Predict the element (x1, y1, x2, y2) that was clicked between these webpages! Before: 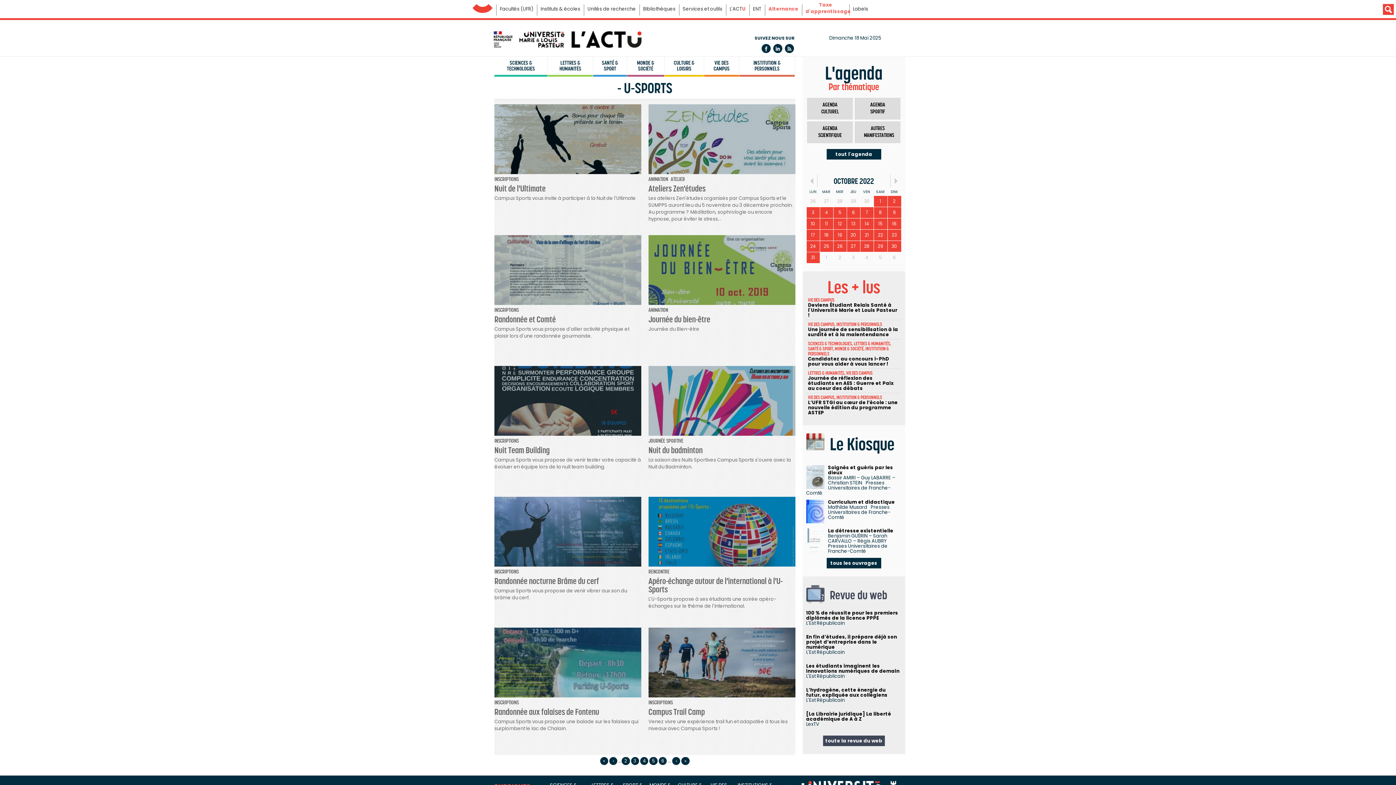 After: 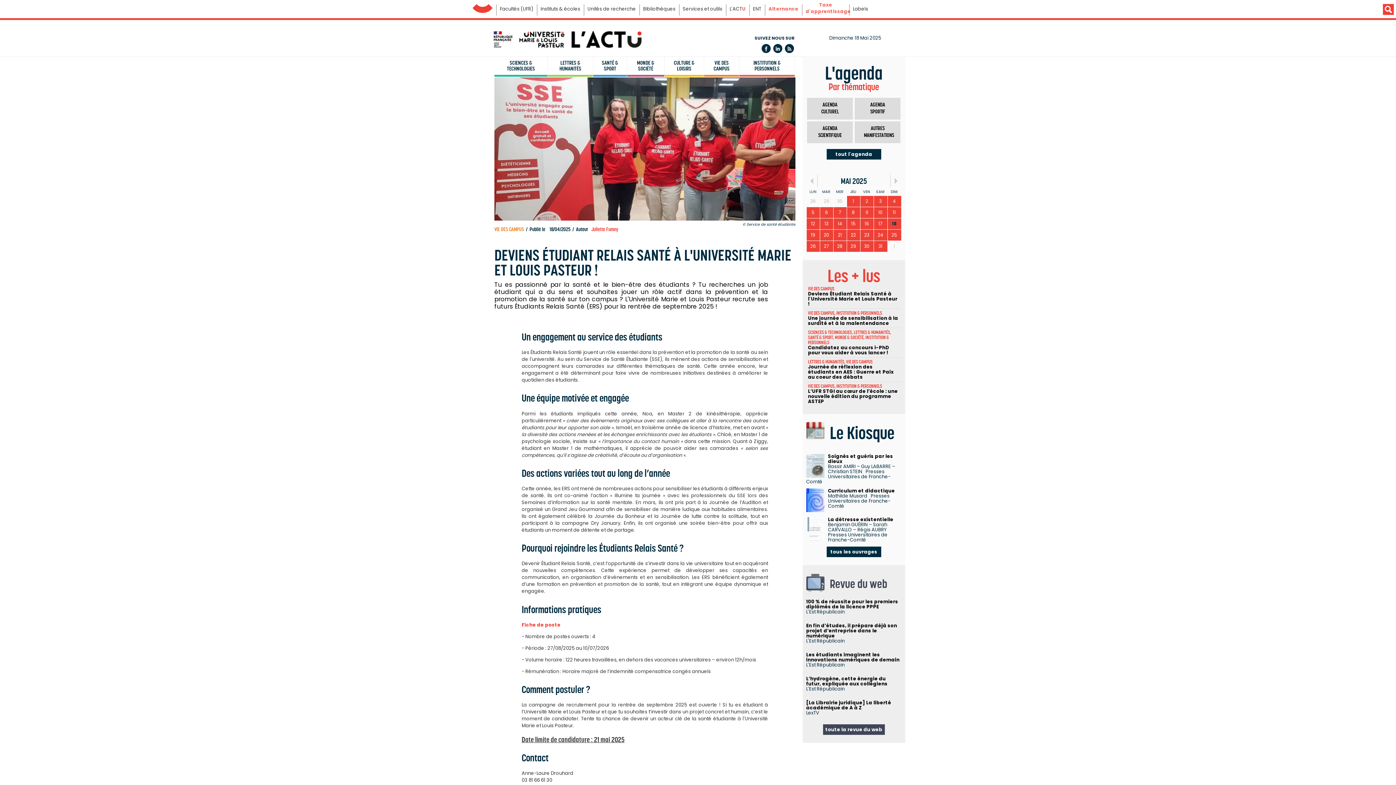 Action: label: Deviens Étudiant Relais Santé à l'Université Marie et Louis Pasteur ! bbox: (808, 301, 897, 318)